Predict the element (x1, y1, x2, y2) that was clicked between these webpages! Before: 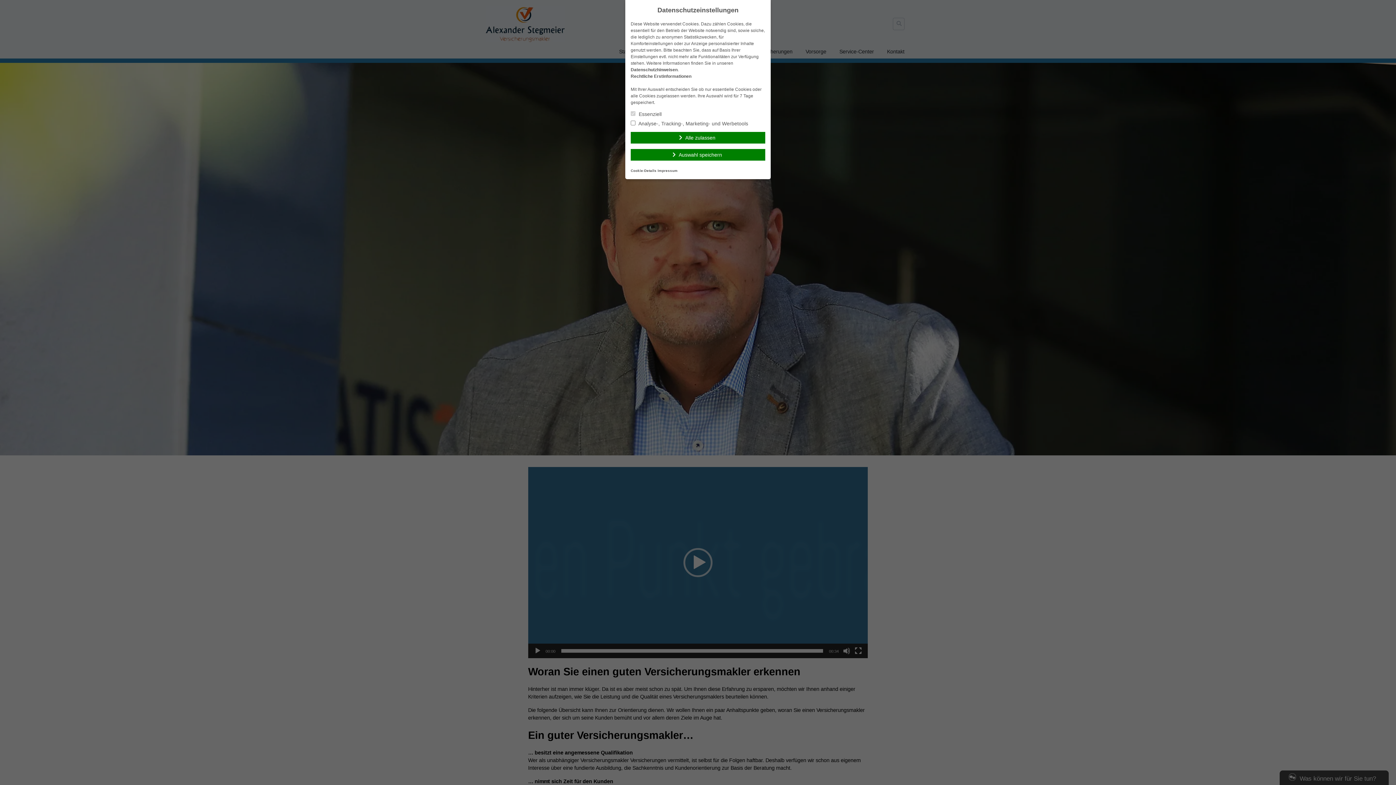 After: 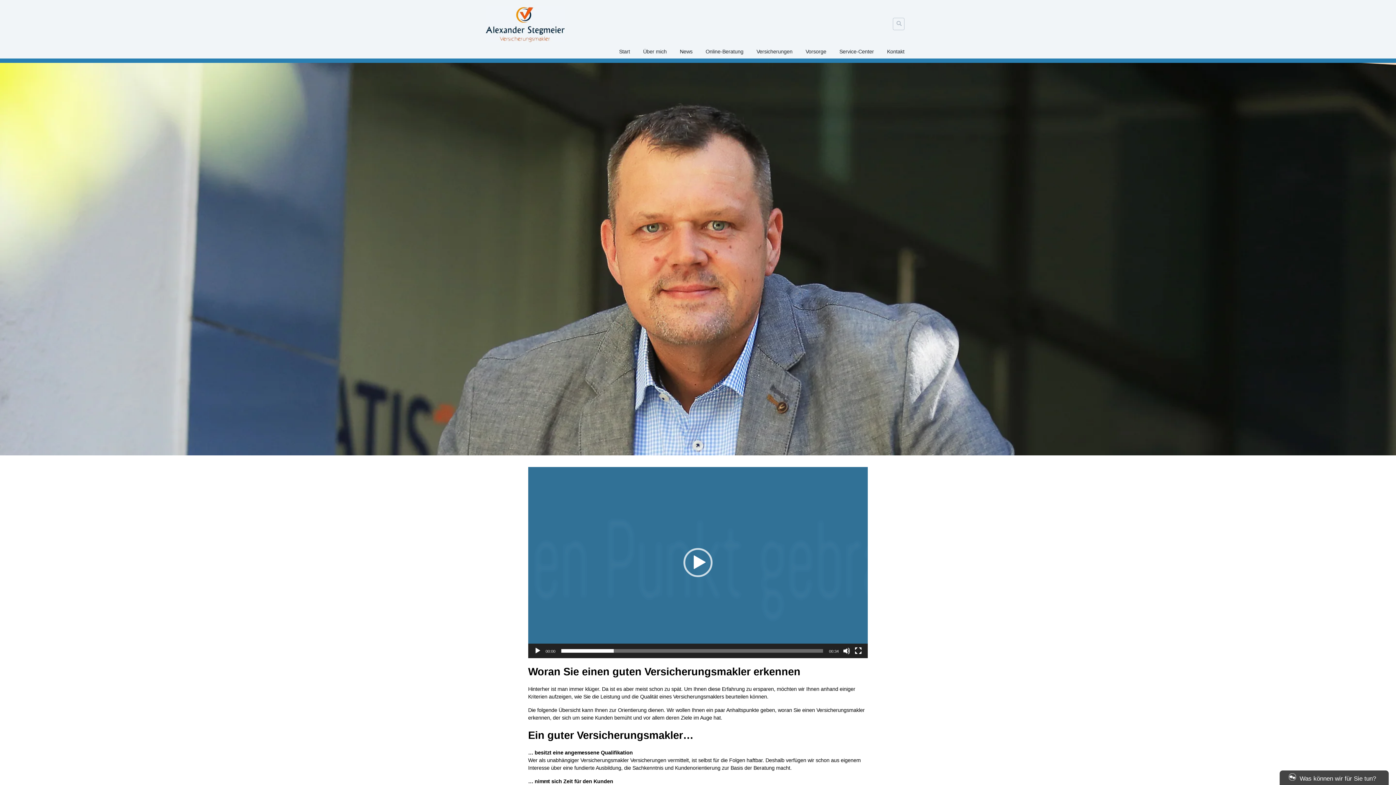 Action: bbox: (630, 149, 765, 160) label: Auswahl speichern